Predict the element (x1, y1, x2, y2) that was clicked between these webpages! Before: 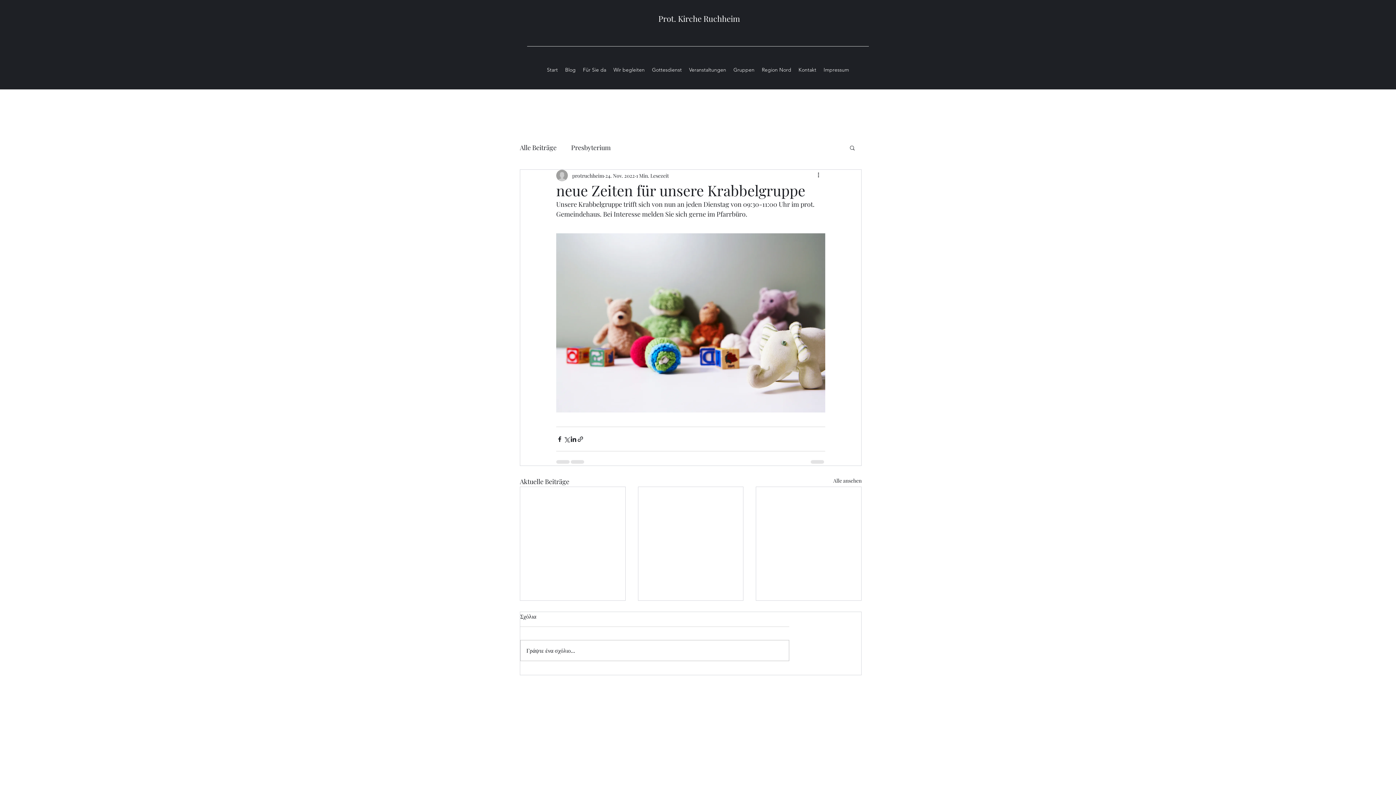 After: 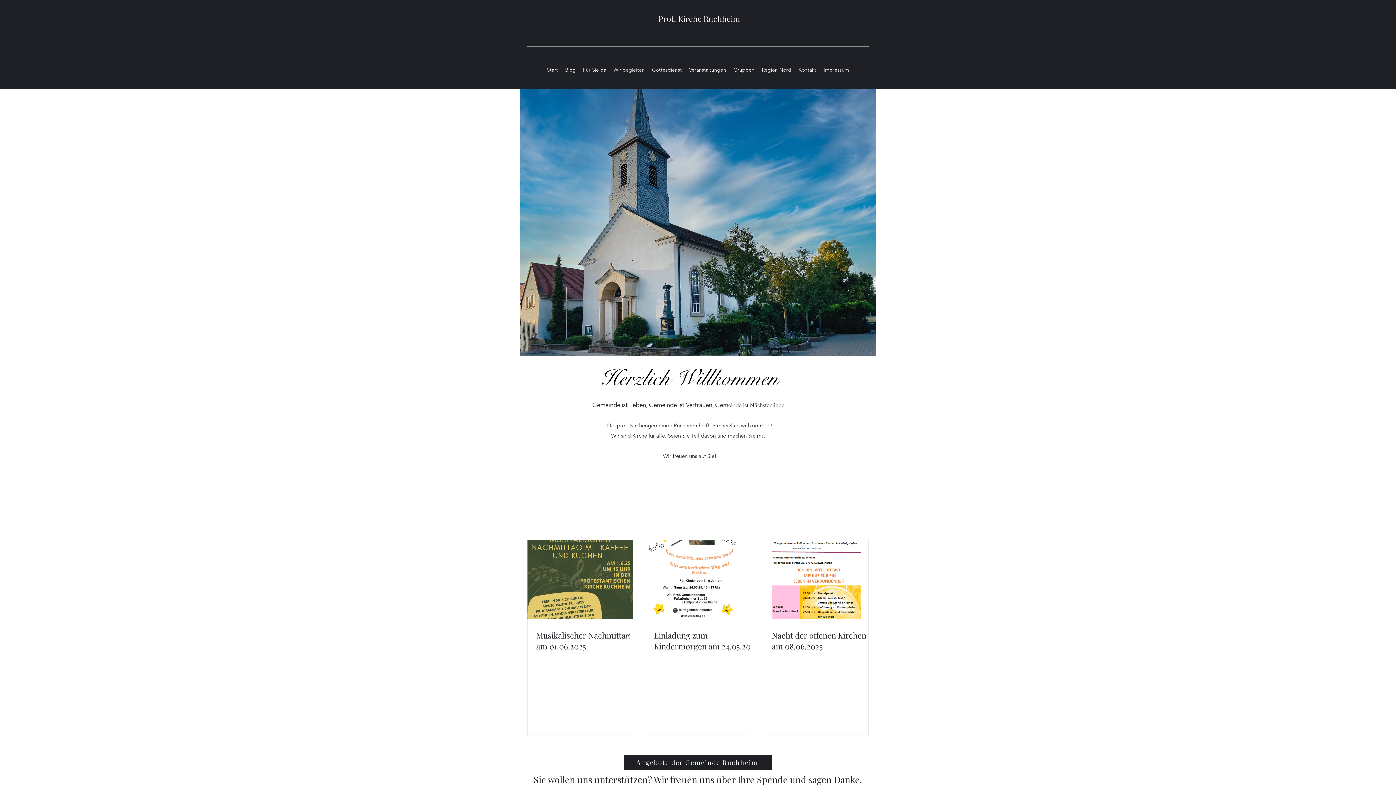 Action: bbox: (658, 13, 740, 24) label: Prot. Kirche Ruchheim